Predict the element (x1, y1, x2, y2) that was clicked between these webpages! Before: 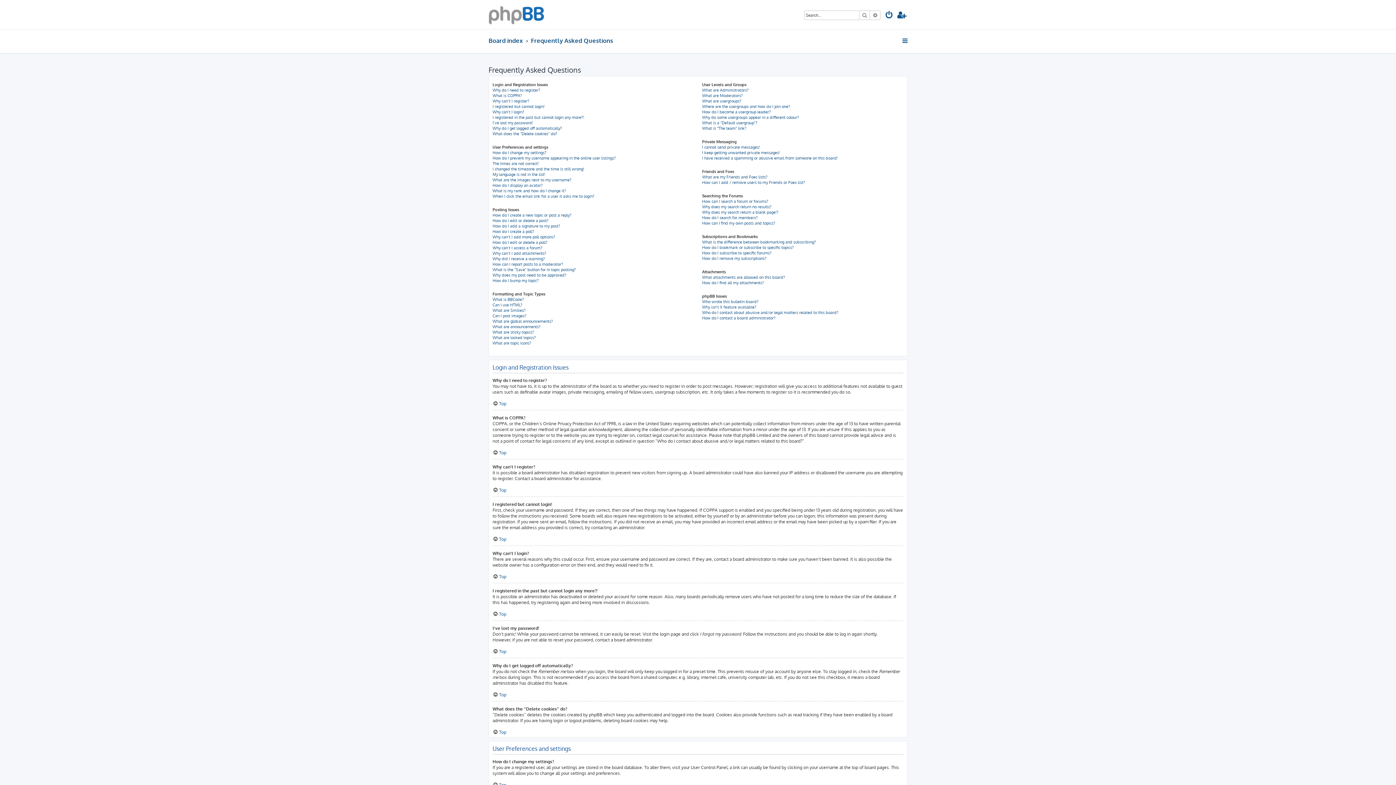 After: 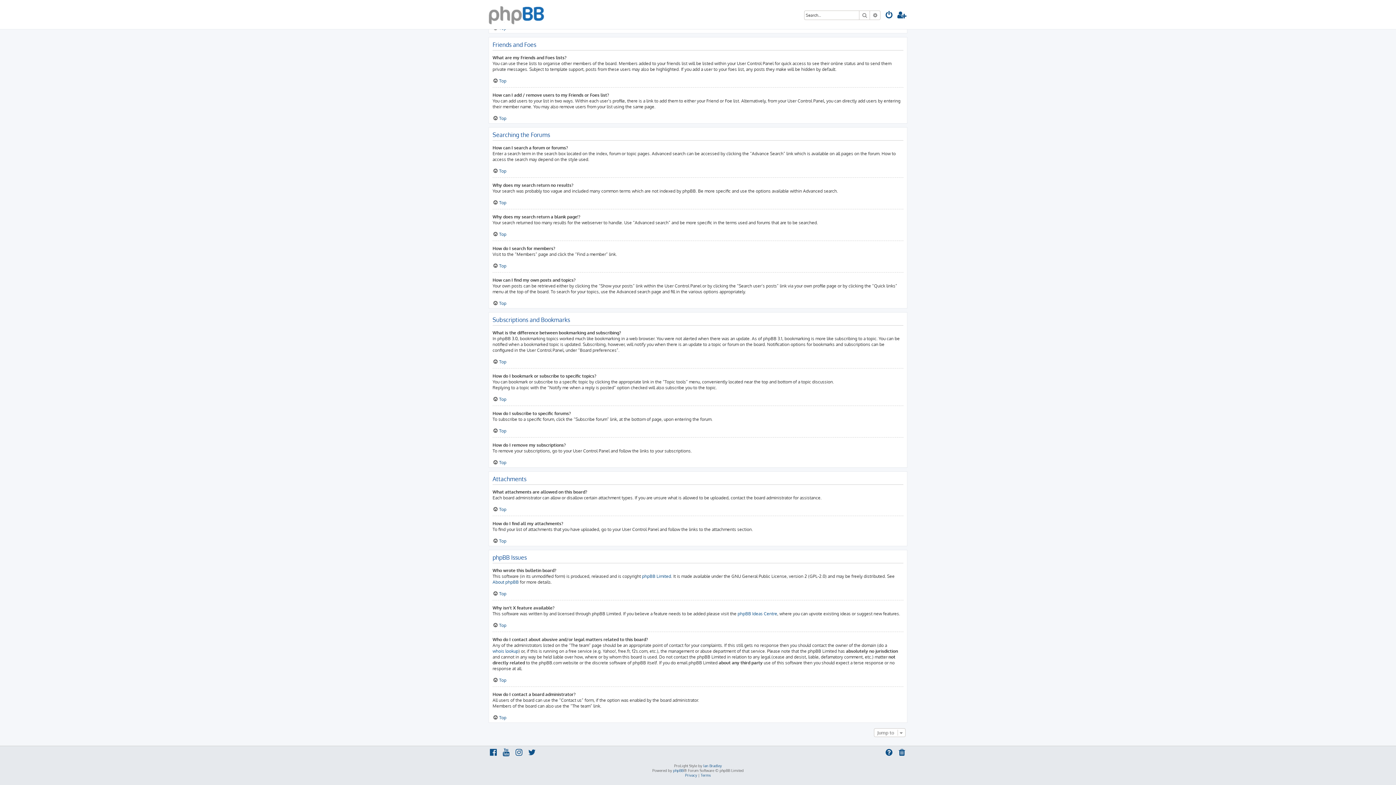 Action: label: How do I contact a board administrator? bbox: (702, 315, 775, 321)